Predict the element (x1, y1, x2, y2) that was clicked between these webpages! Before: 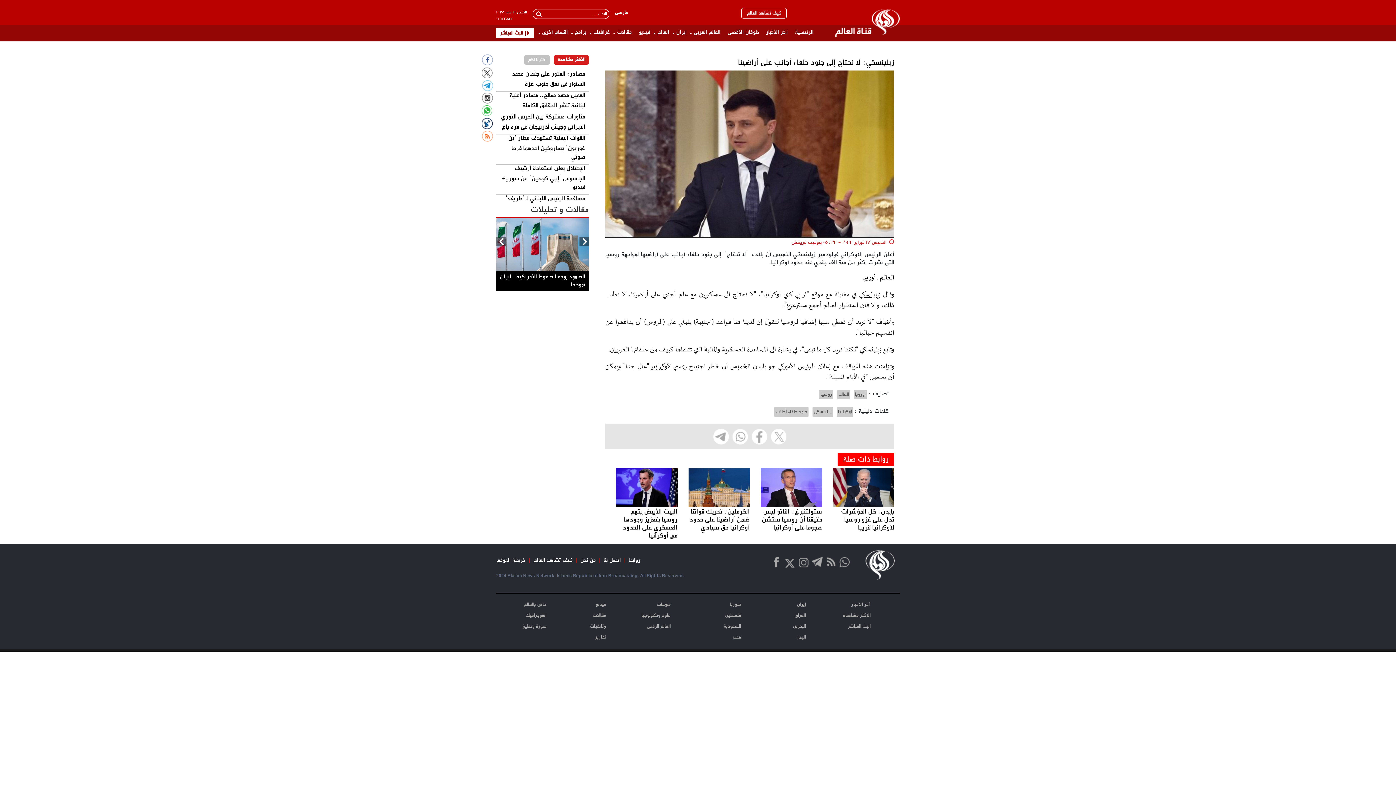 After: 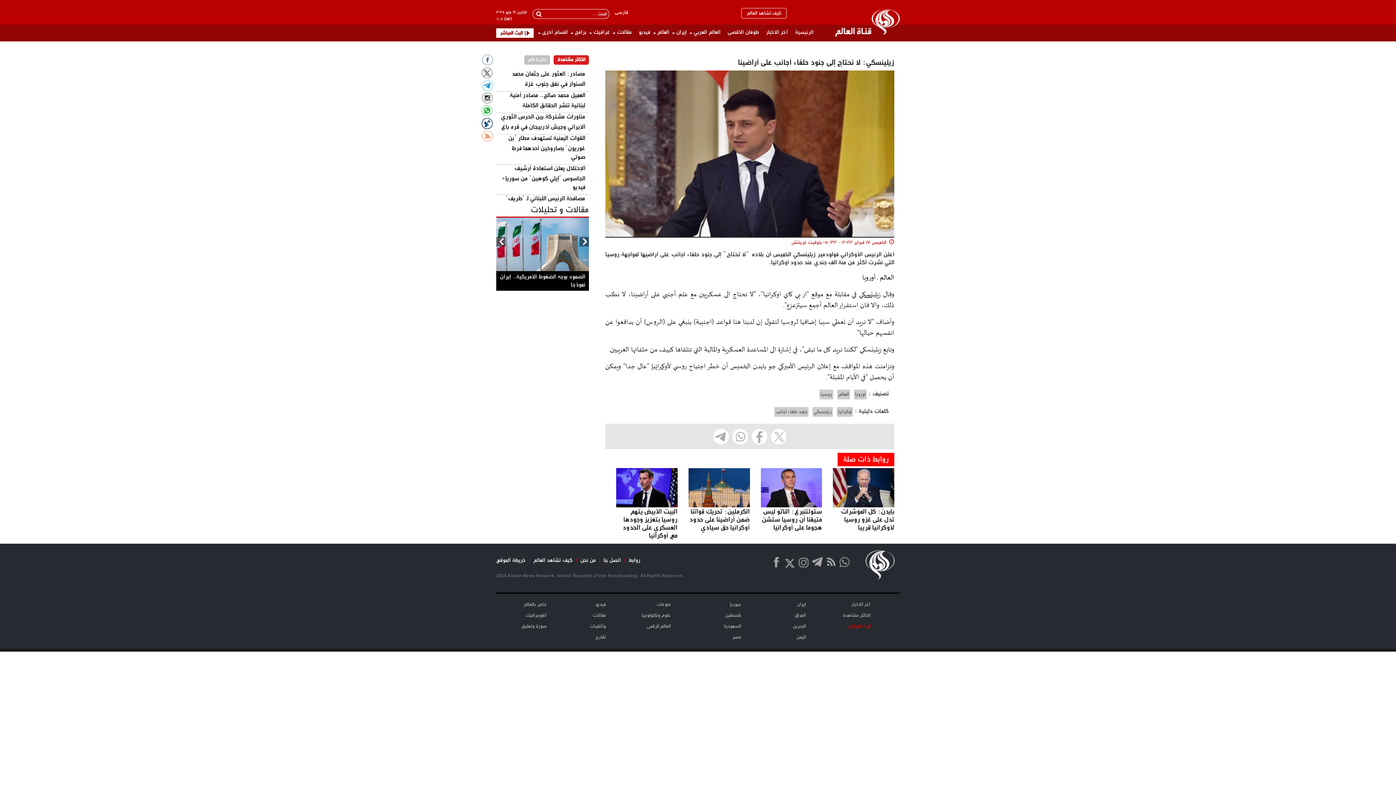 Action: bbox: (848, 622, 870, 630) label: البث المباشر